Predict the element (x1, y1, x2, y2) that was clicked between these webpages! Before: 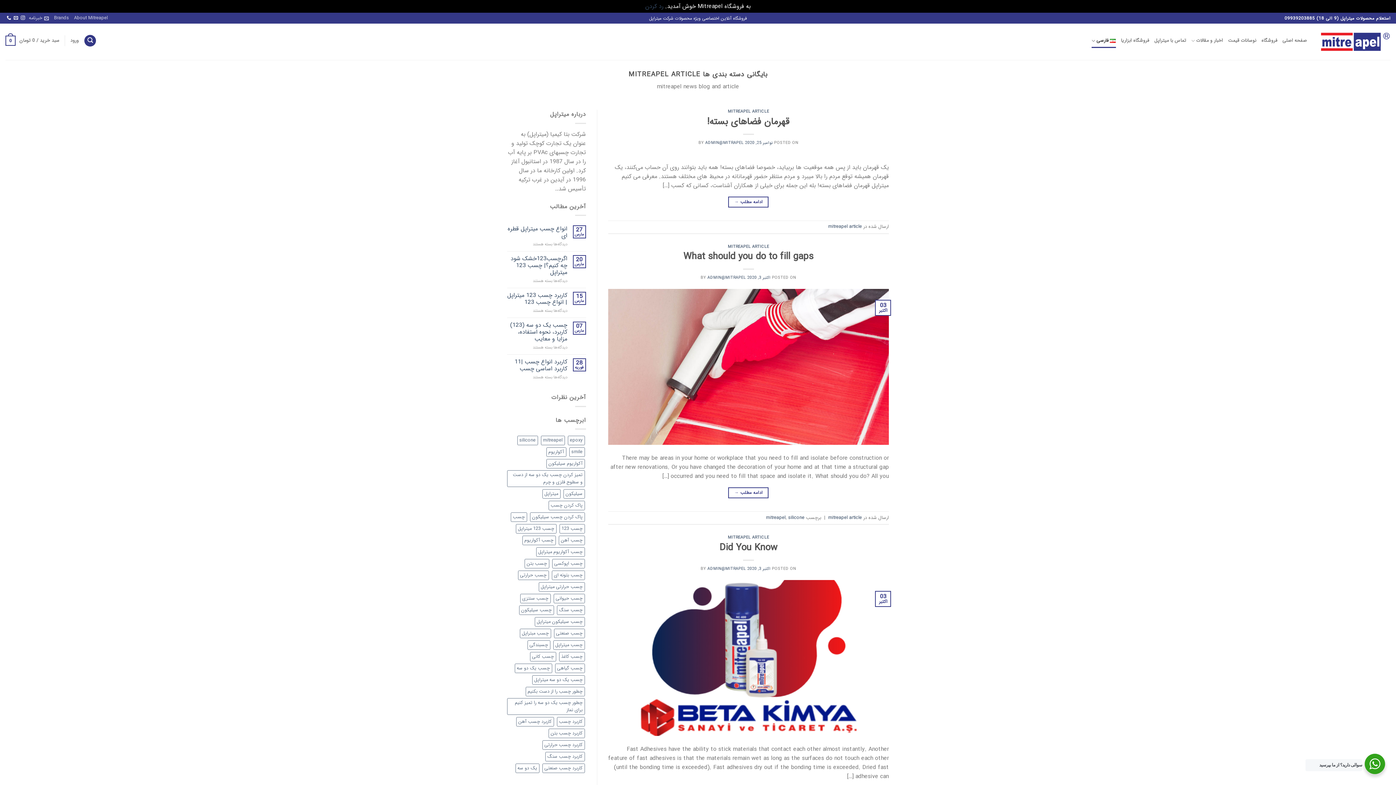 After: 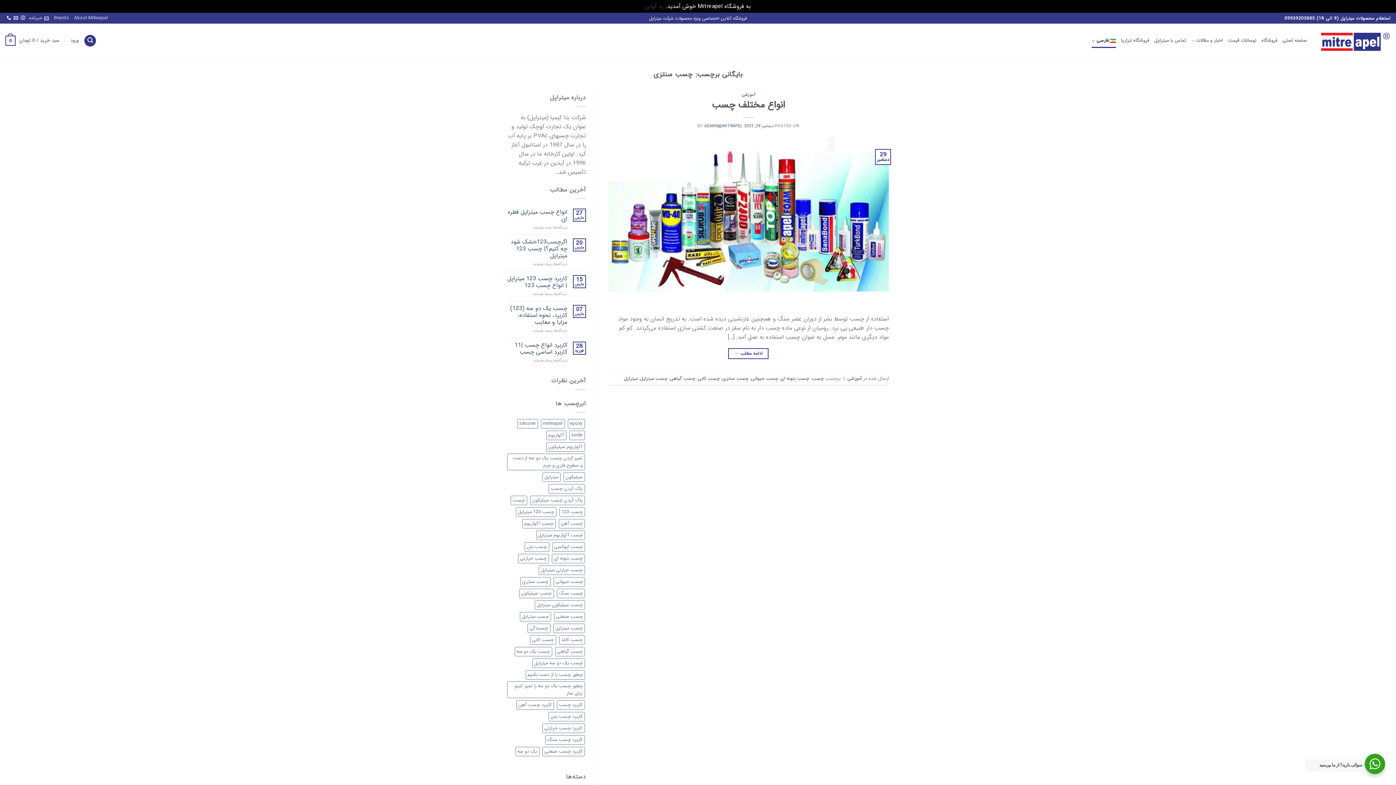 Action: label: چسب سنتزی (1 مورد) bbox: (520, 594, 550, 603)